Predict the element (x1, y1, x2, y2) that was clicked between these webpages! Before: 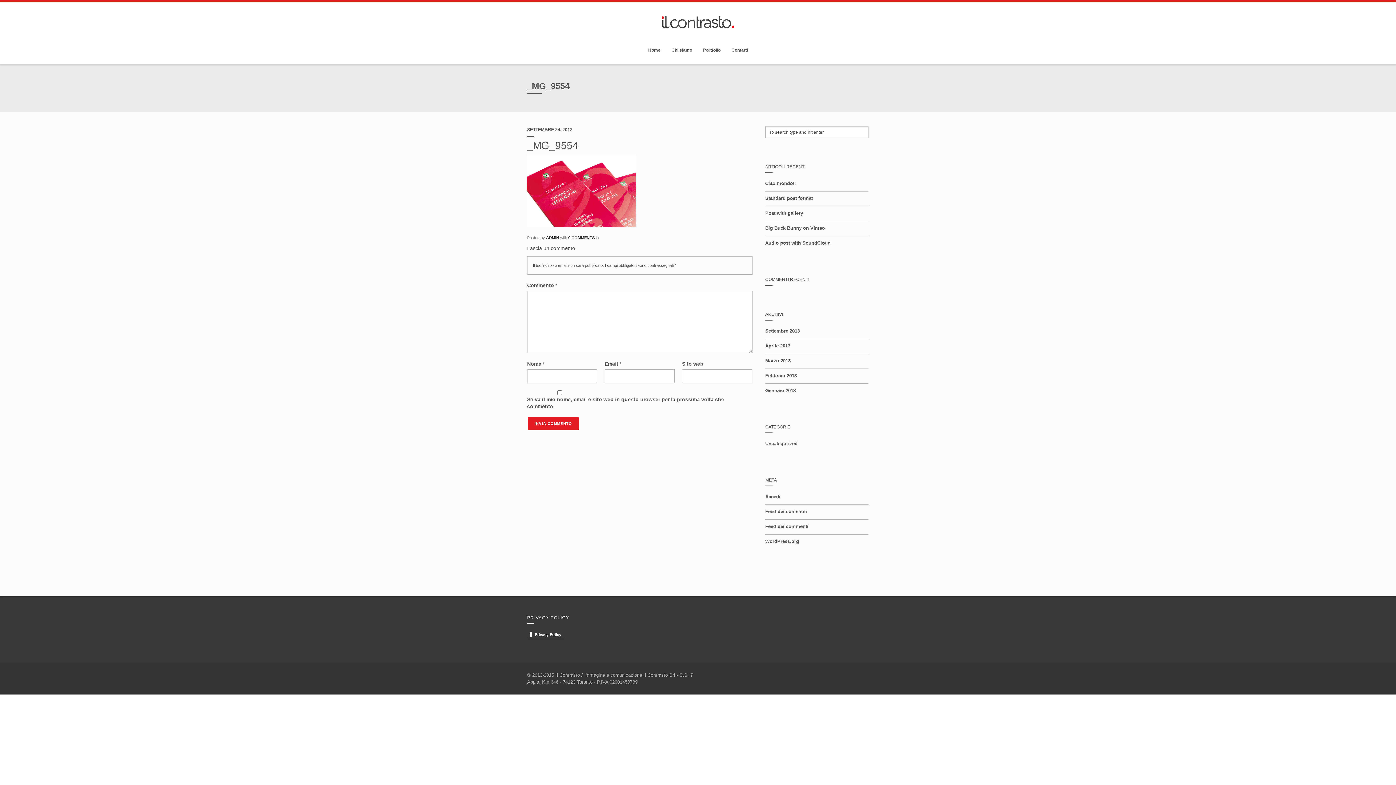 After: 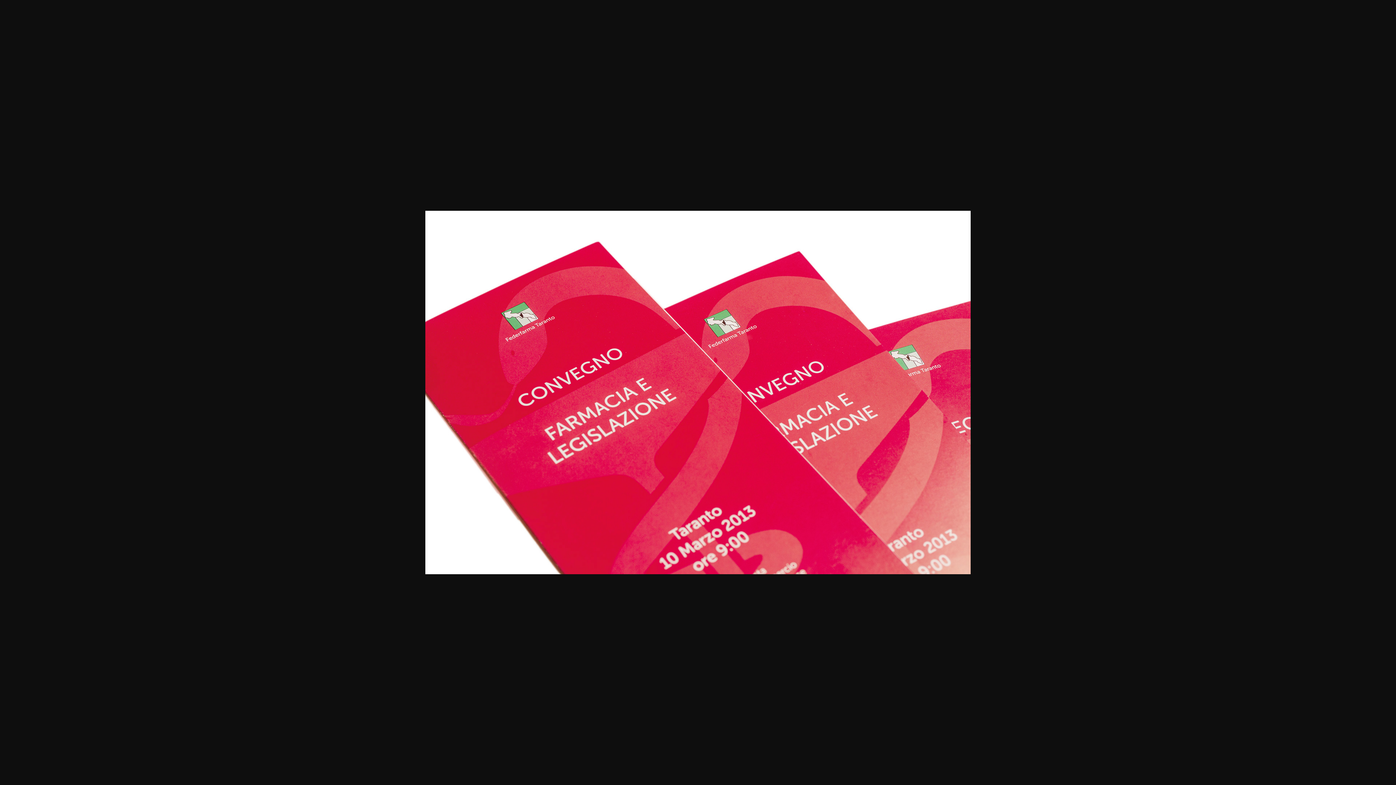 Action: bbox: (527, 155, 636, 160)